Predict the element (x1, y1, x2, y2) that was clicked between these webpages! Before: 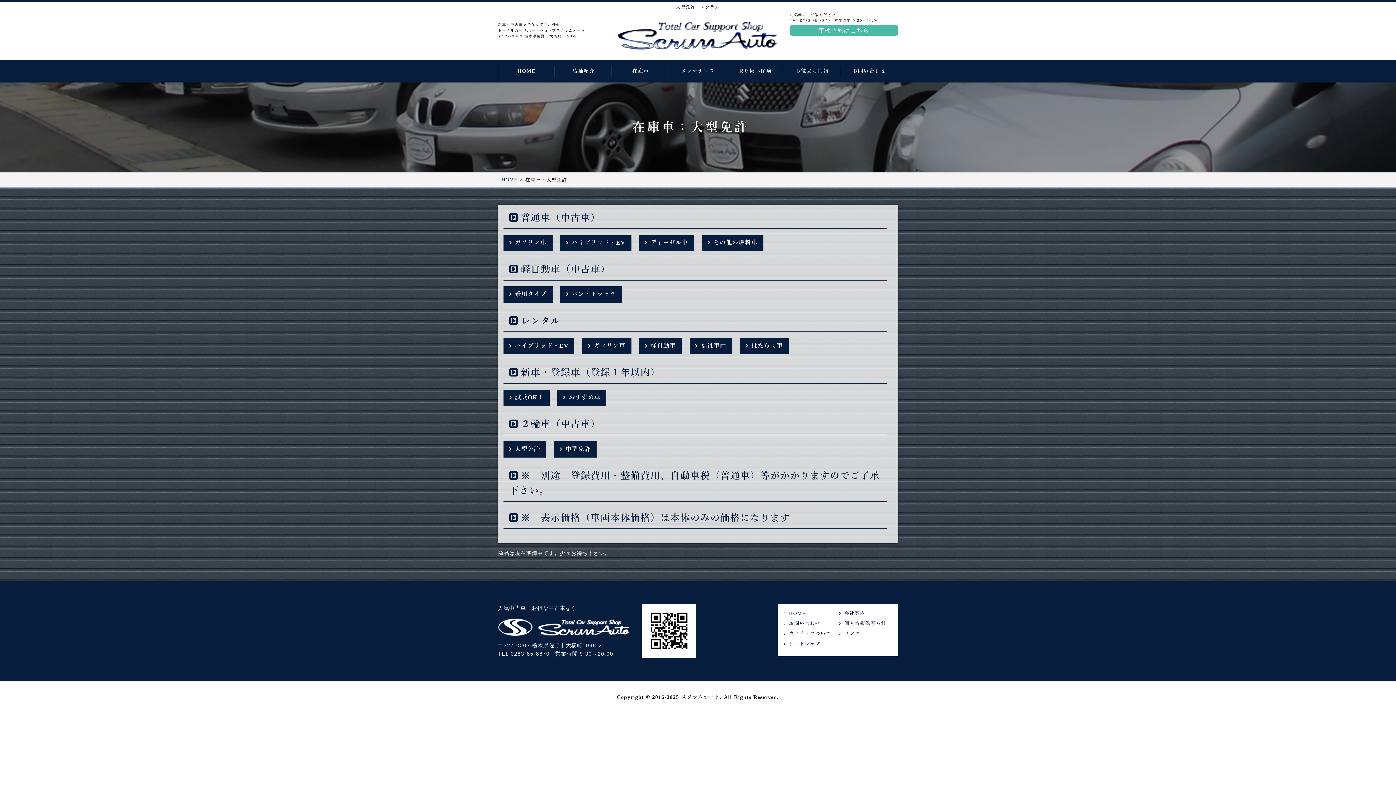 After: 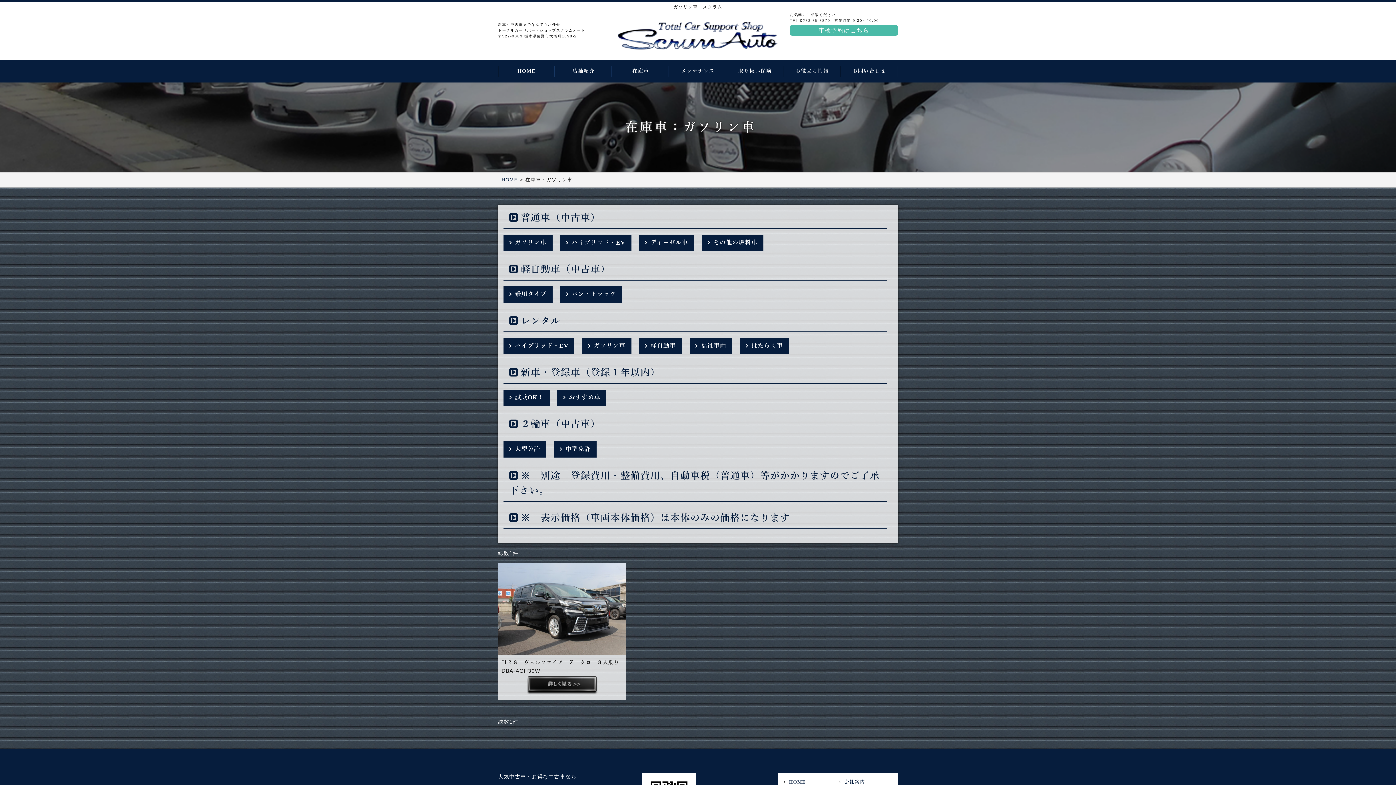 Action: label: ガソリン車 bbox: (582, 338, 631, 354)